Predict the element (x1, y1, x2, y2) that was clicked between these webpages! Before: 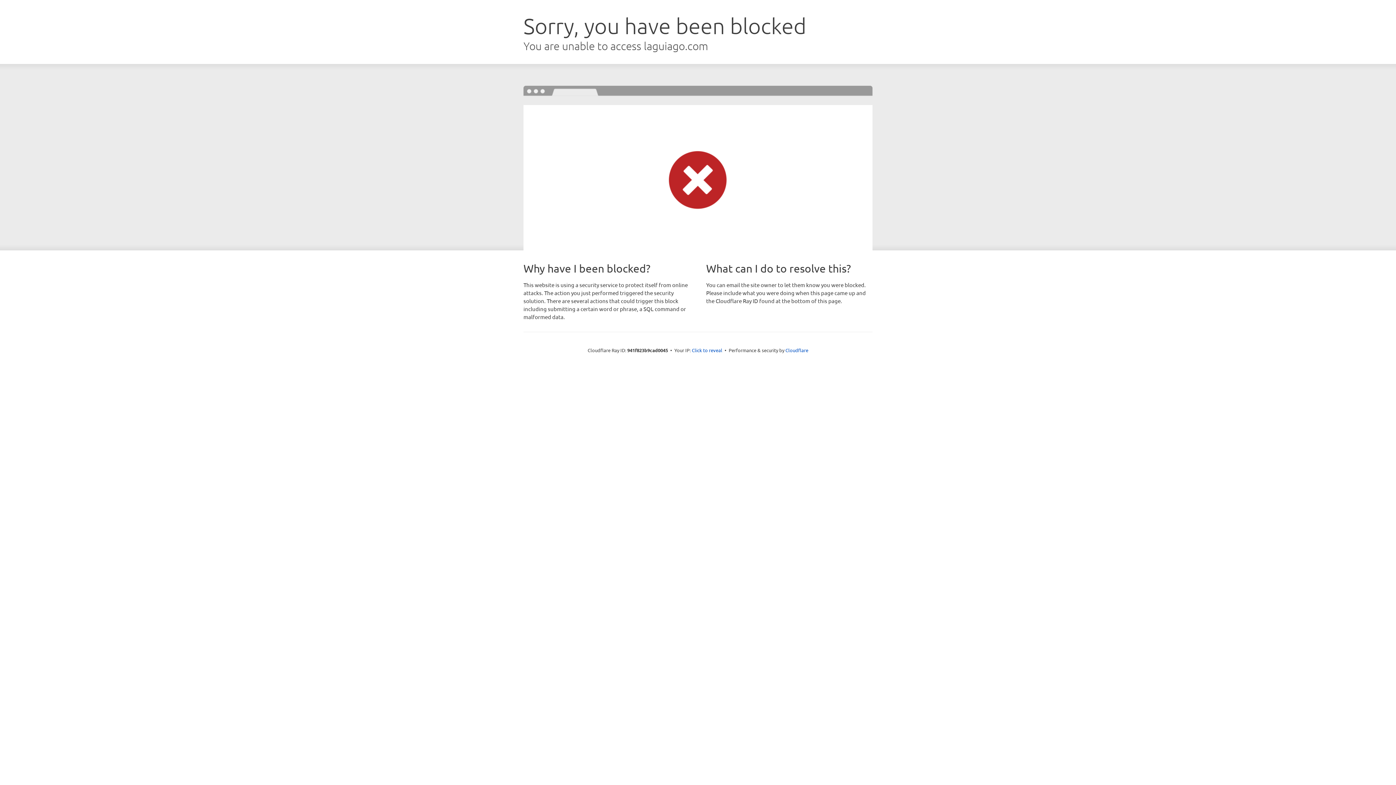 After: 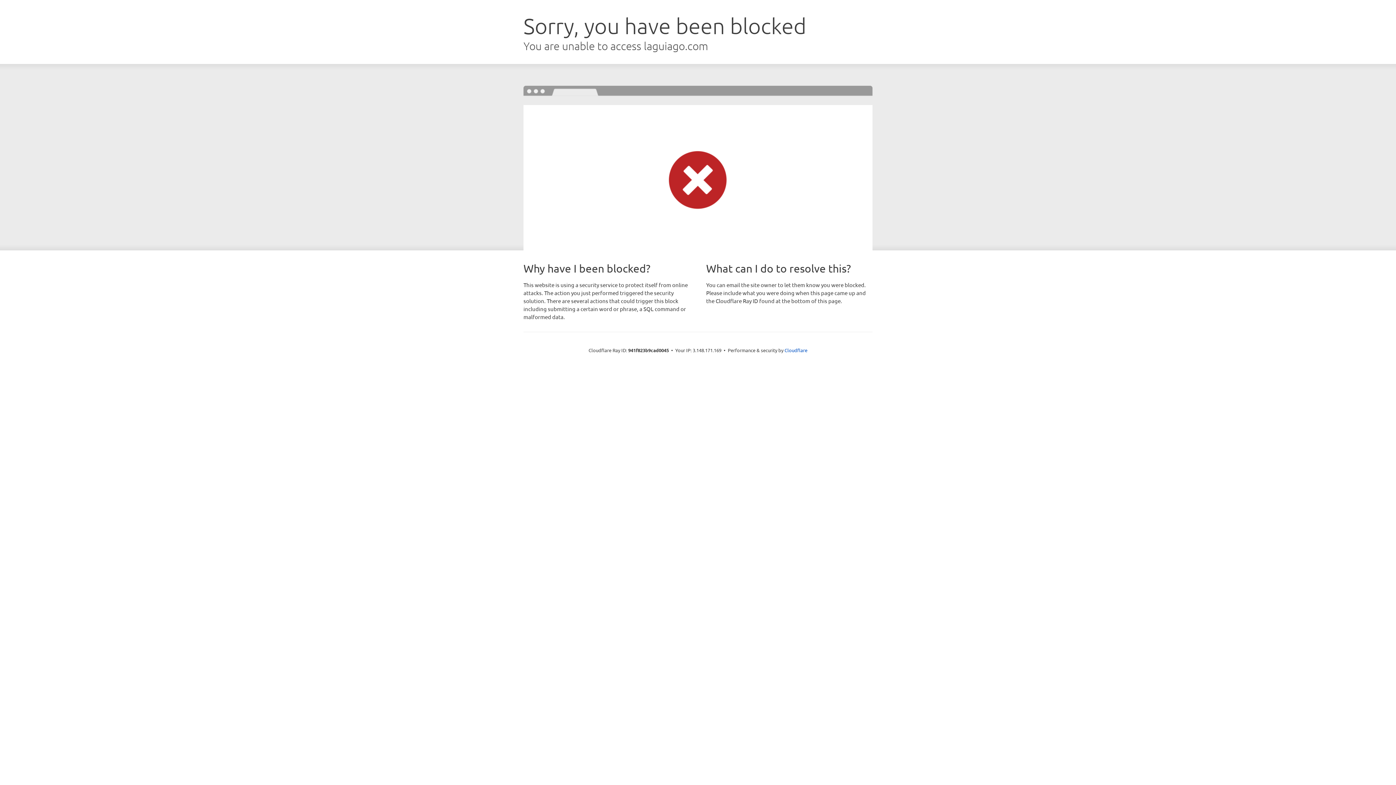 Action: label: Click to reveal bbox: (692, 346, 722, 353)